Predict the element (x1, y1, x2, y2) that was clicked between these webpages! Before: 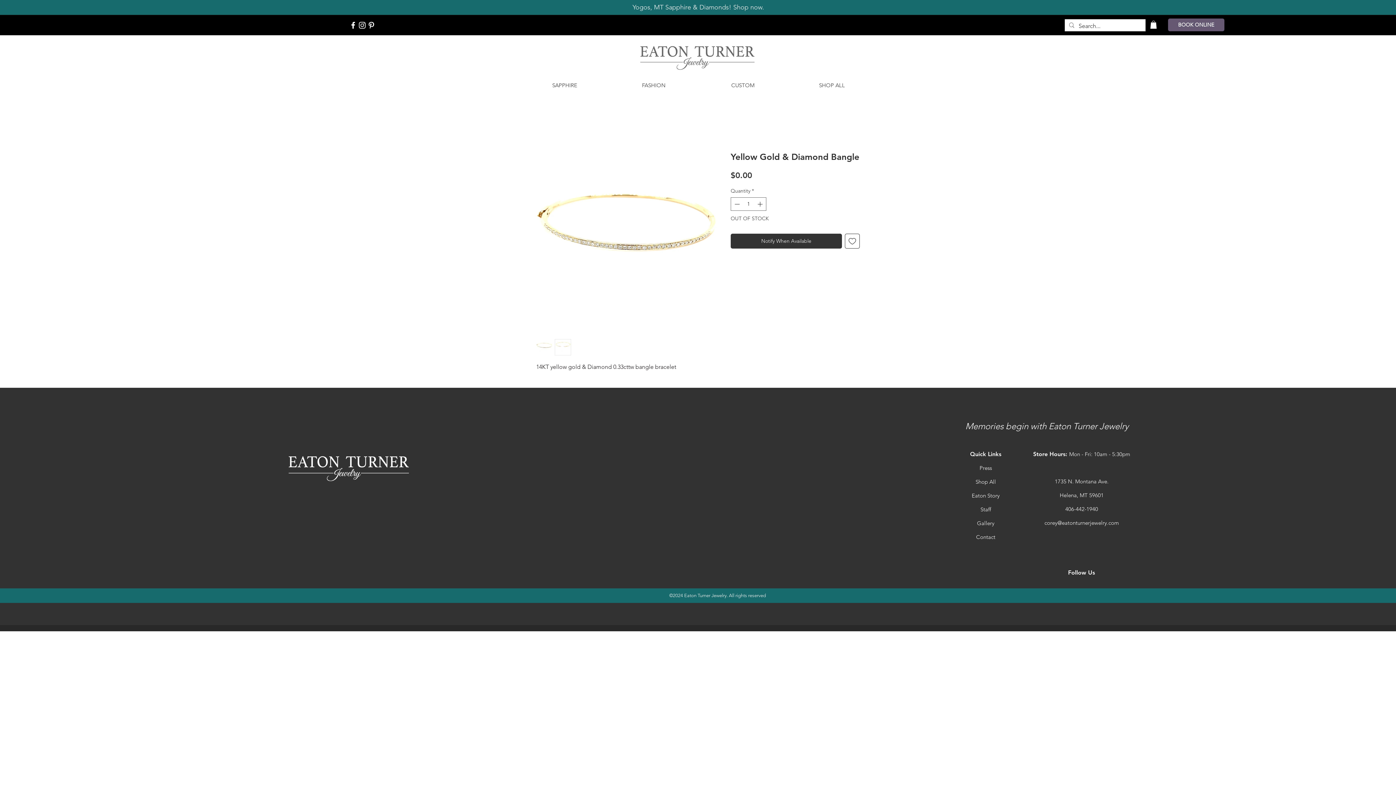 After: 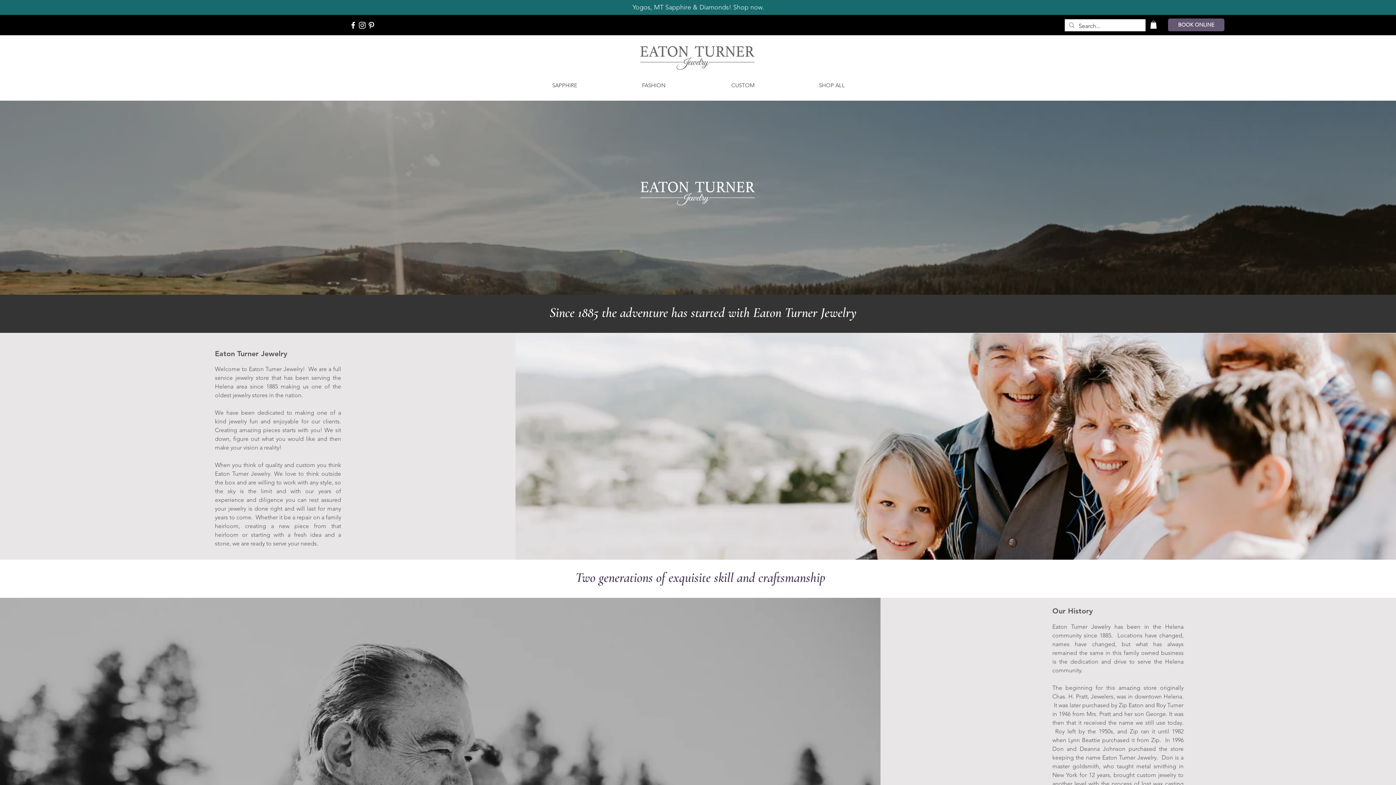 Action: label: Eaton Story bbox: (972, 491, 1000, 499)